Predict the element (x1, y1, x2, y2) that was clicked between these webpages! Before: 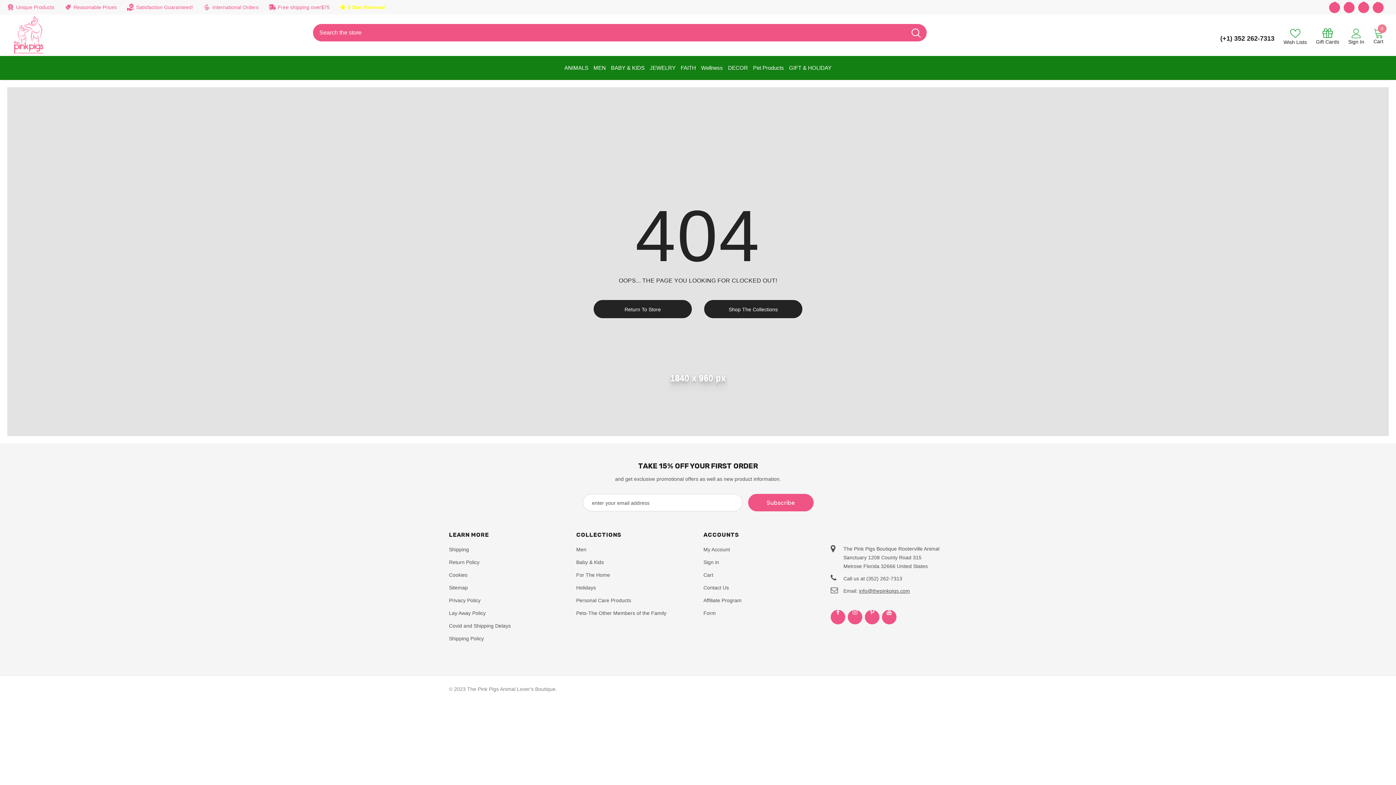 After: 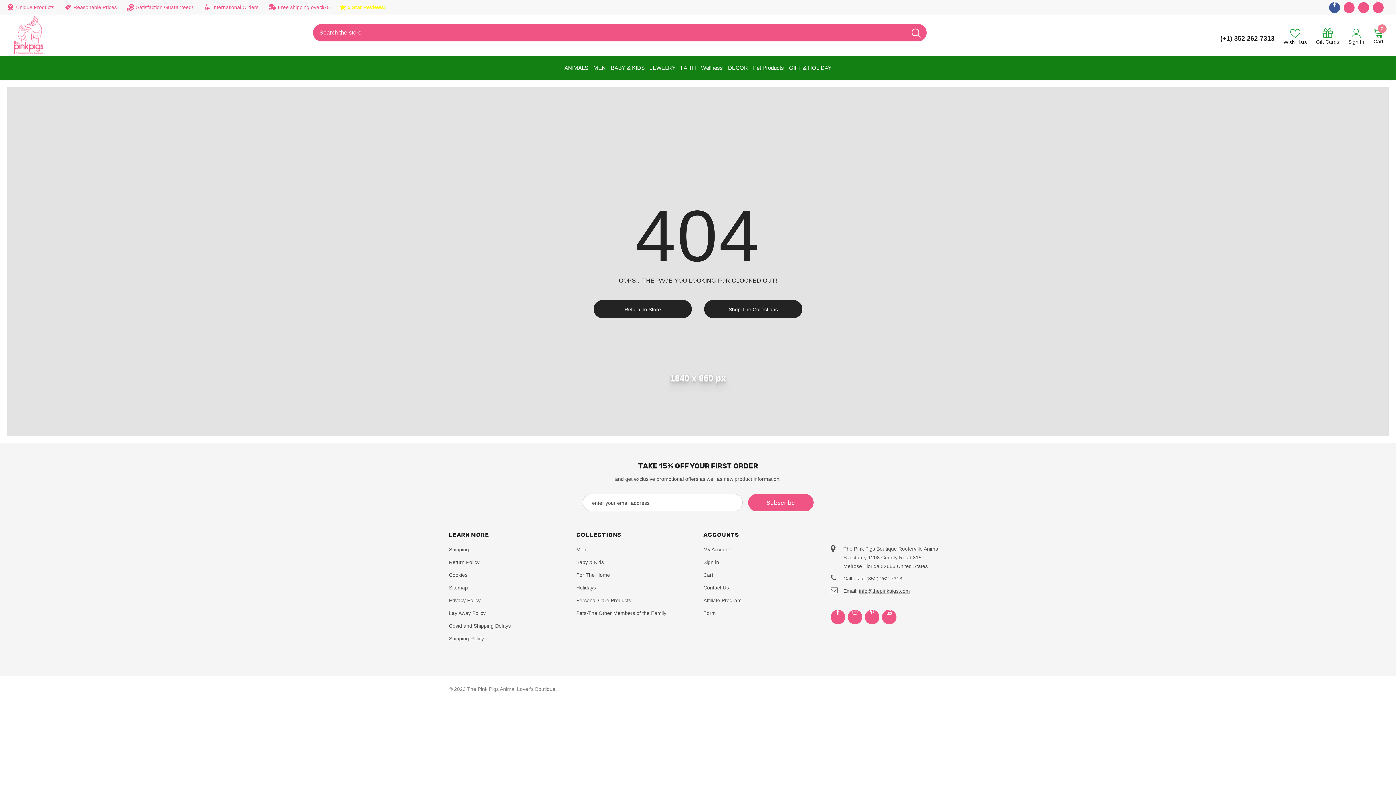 Action: bbox: (1329, 2, 1340, 13)